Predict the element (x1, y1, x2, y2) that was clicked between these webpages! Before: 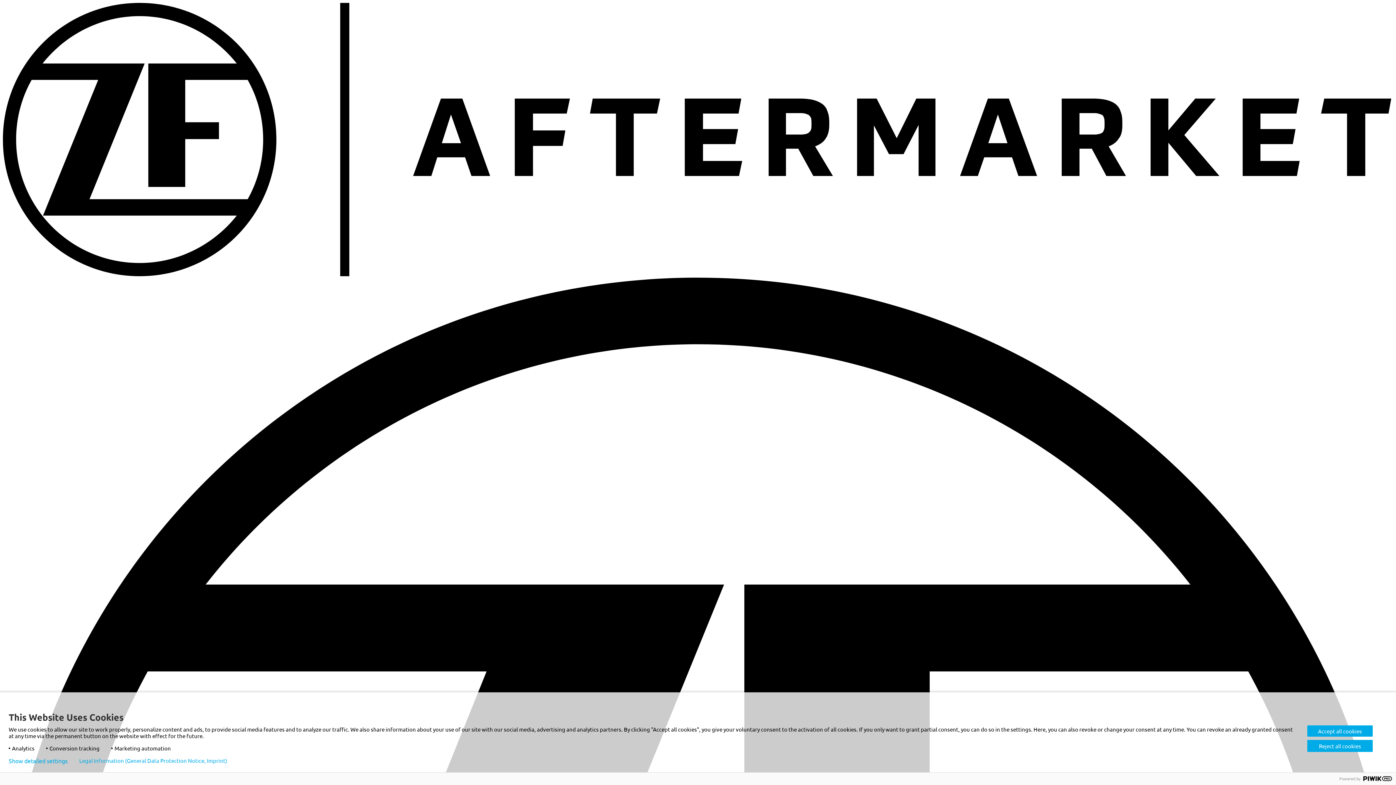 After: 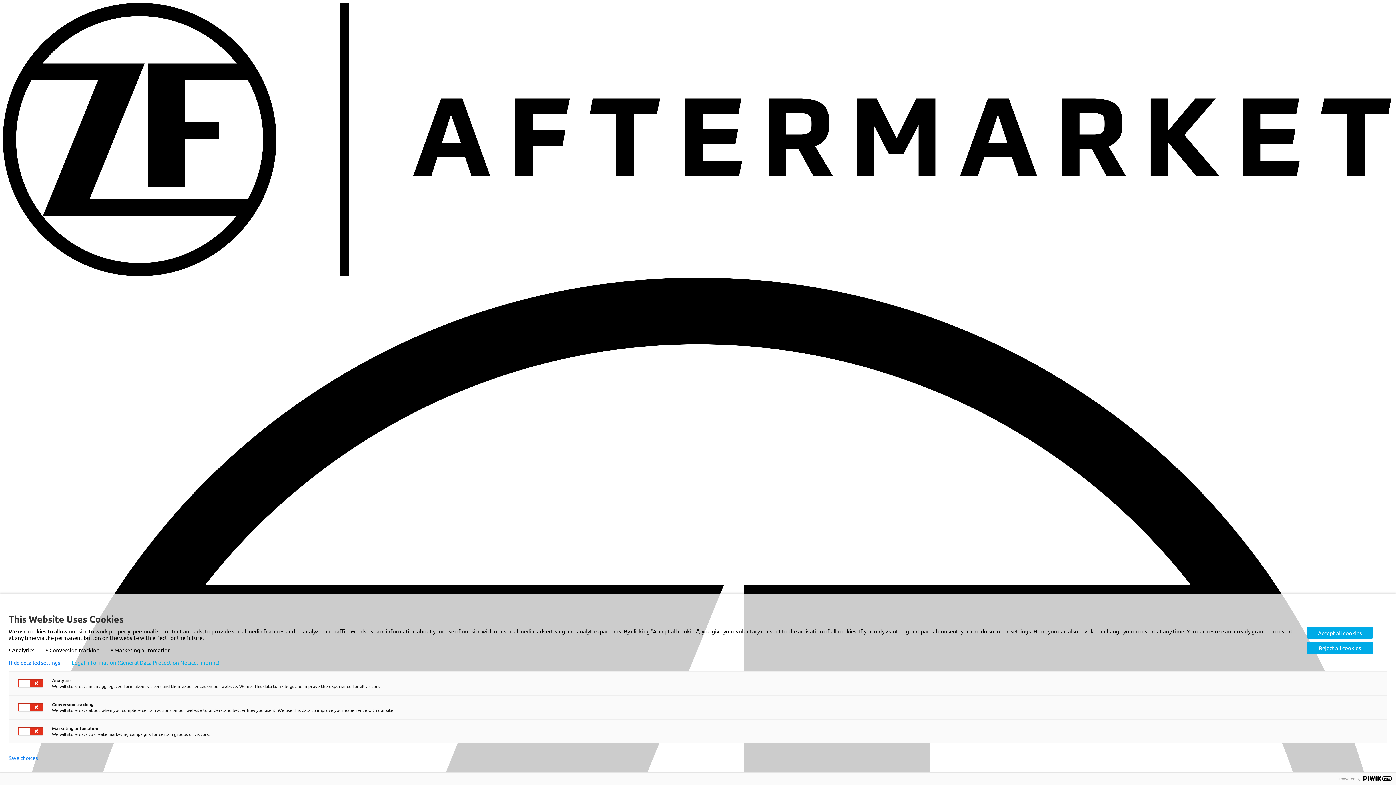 Action: label: Show detailed settings bbox: (8, 758, 67, 764)